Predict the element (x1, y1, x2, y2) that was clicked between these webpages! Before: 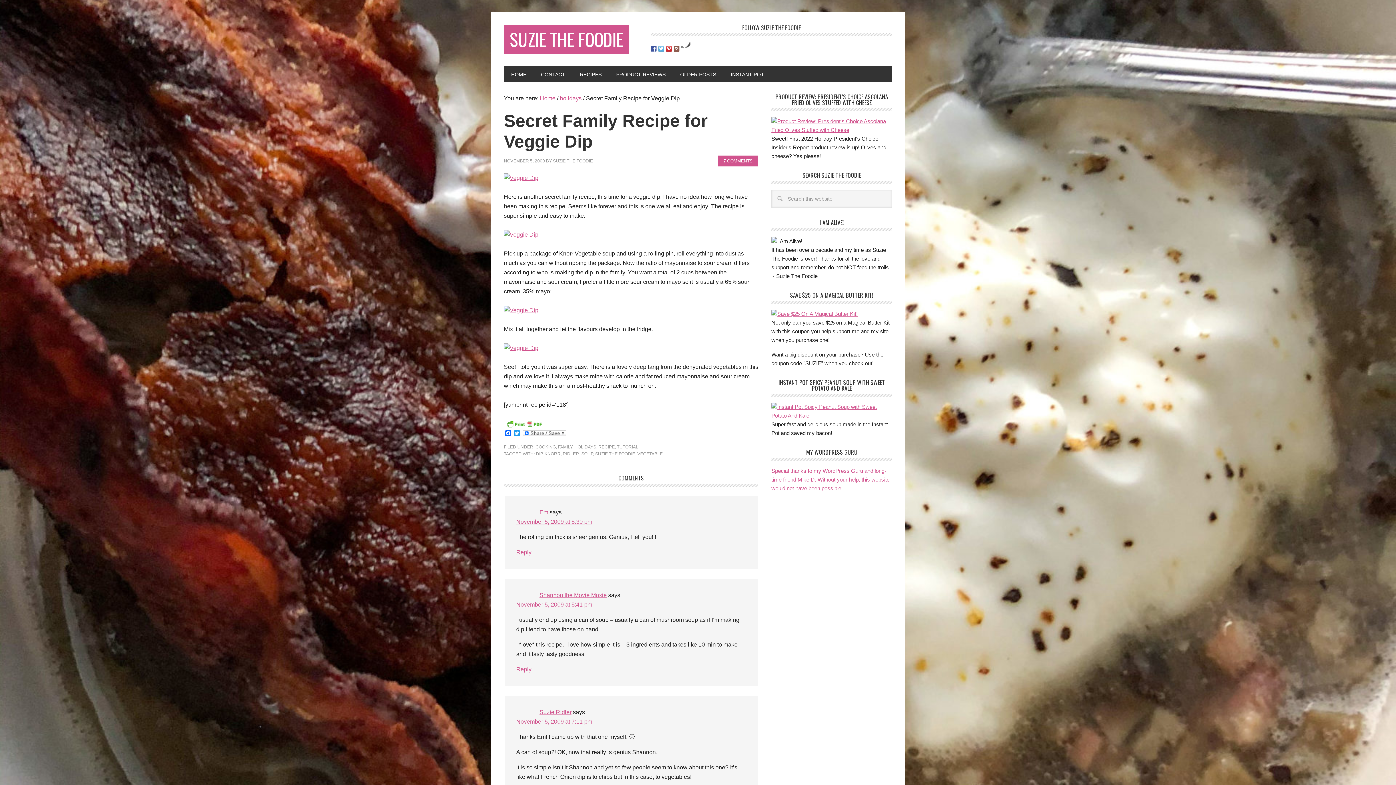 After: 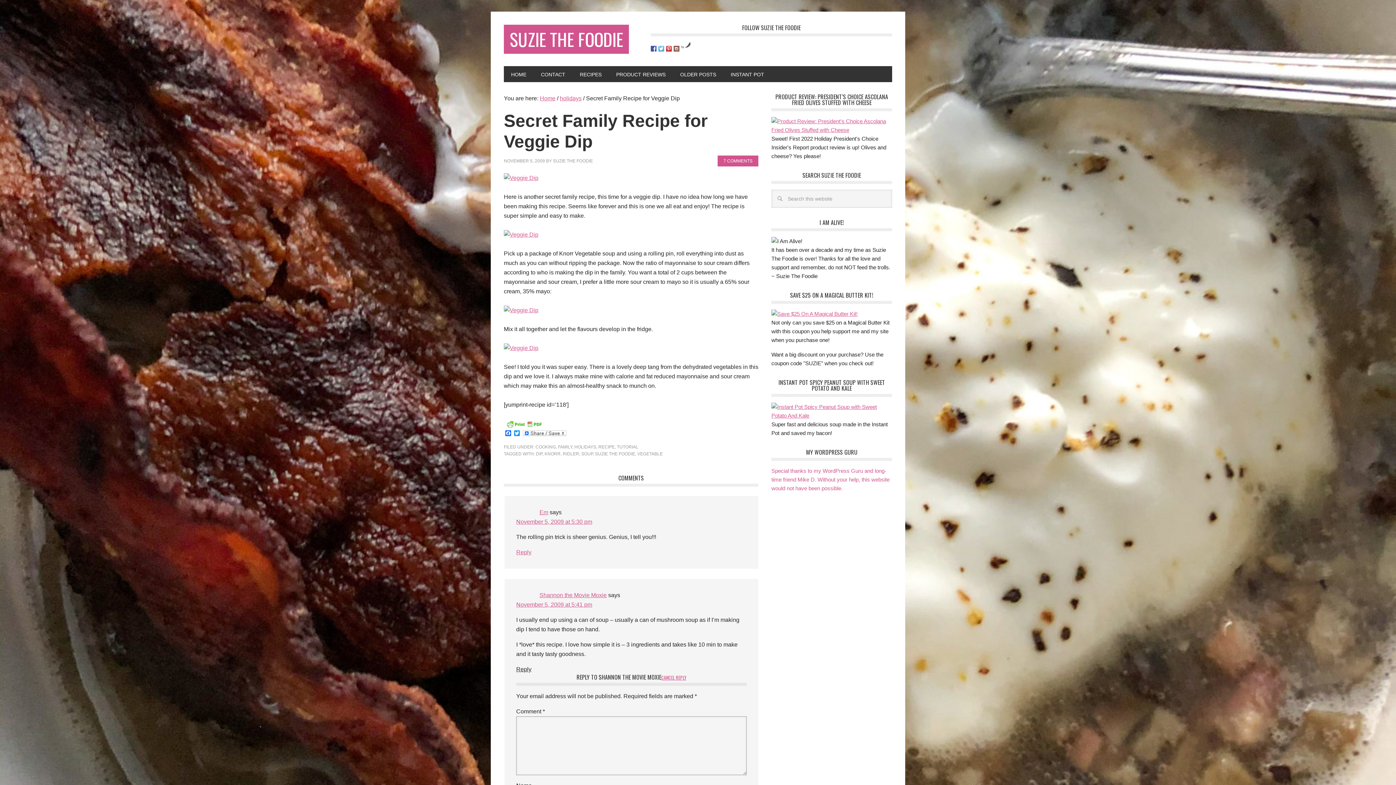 Action: label: Reply to Shannon the Movie Moxie bbox: (516, 666, 531, 672)